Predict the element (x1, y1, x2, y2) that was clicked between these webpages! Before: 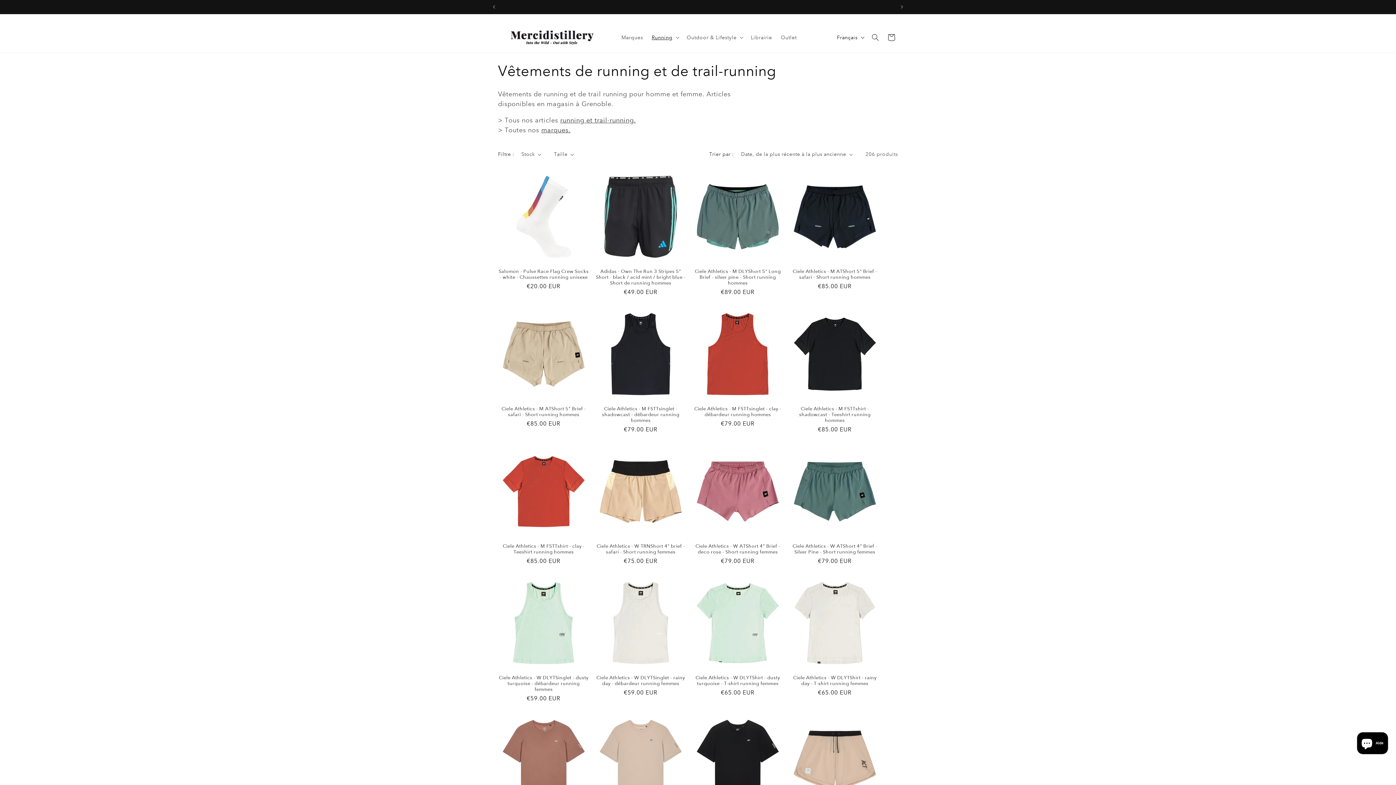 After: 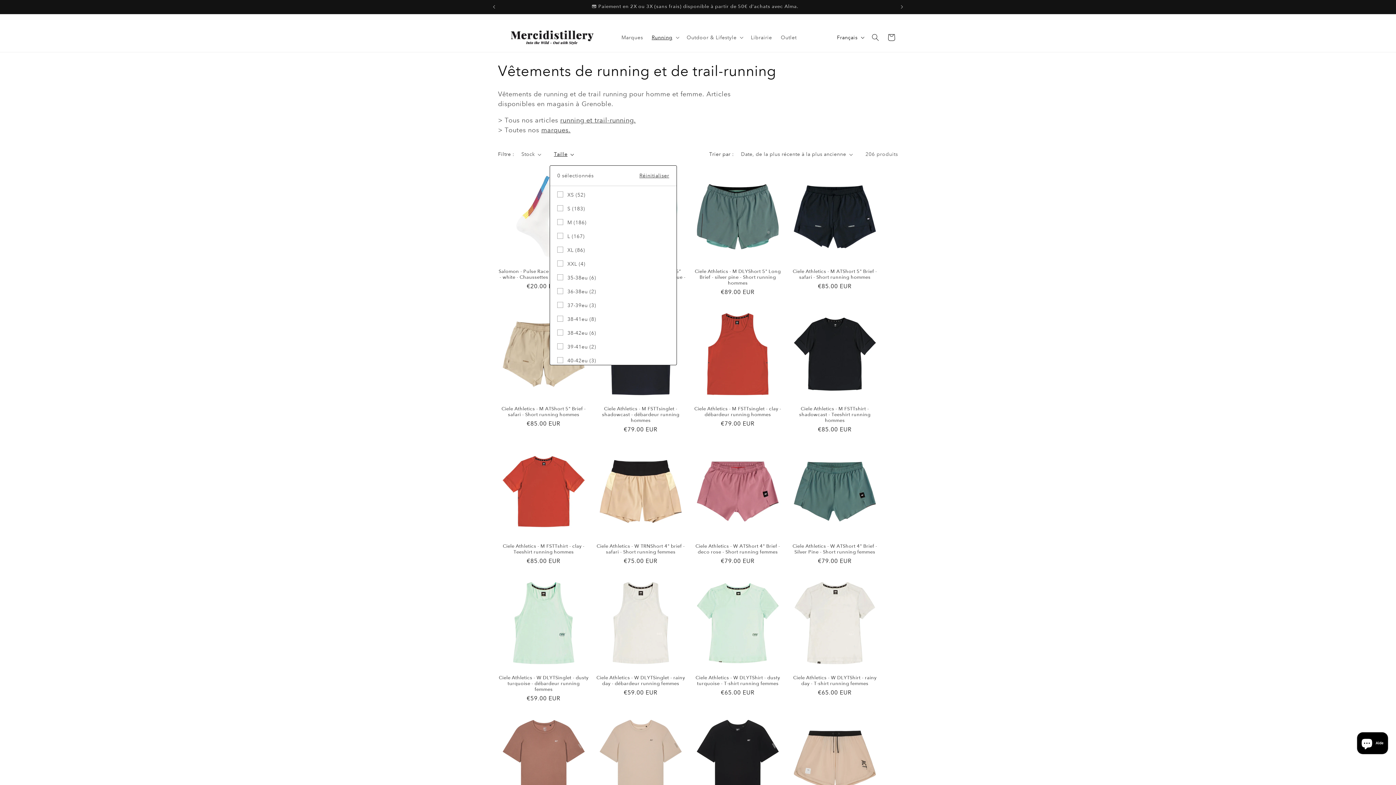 Action: bbox: (554, 150, 574, 158) label: Taille (0 sélectionné)